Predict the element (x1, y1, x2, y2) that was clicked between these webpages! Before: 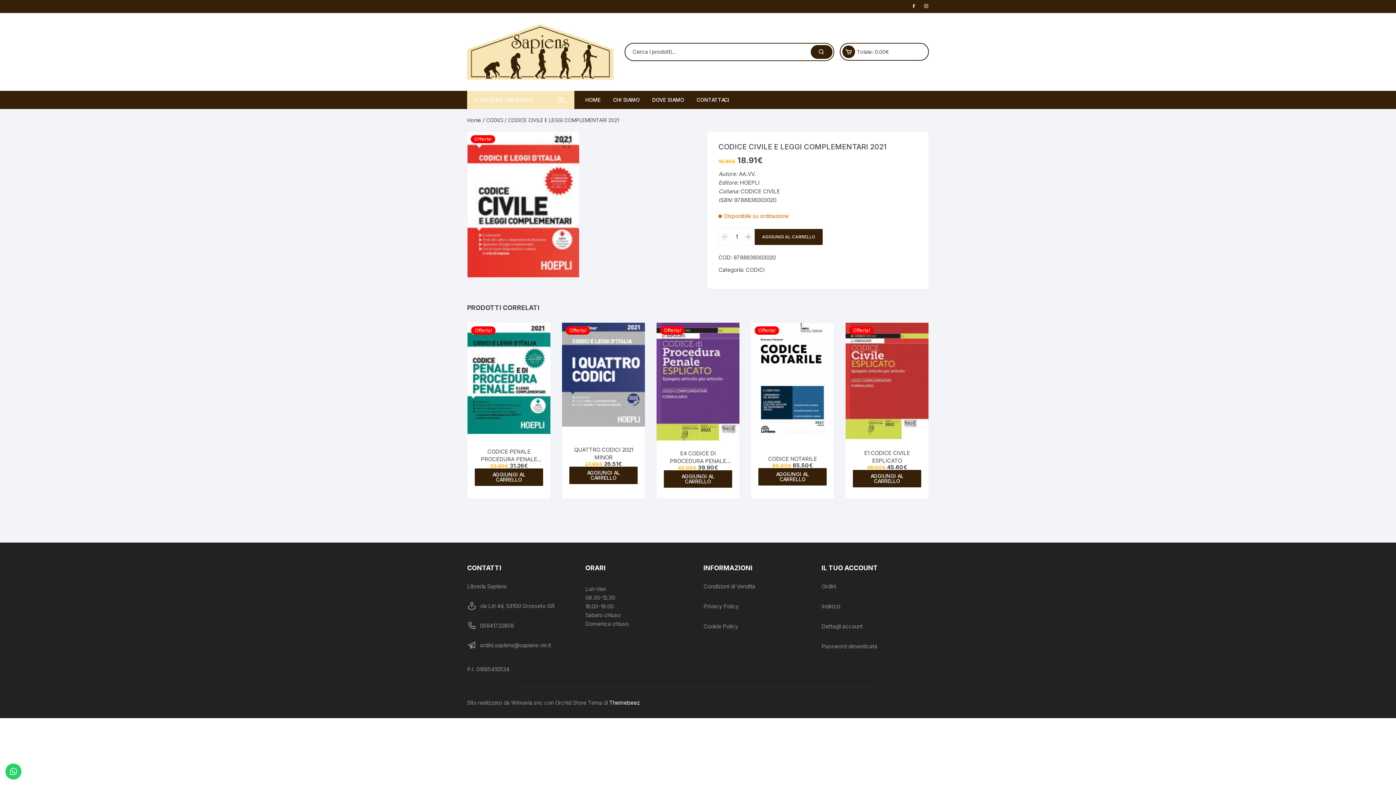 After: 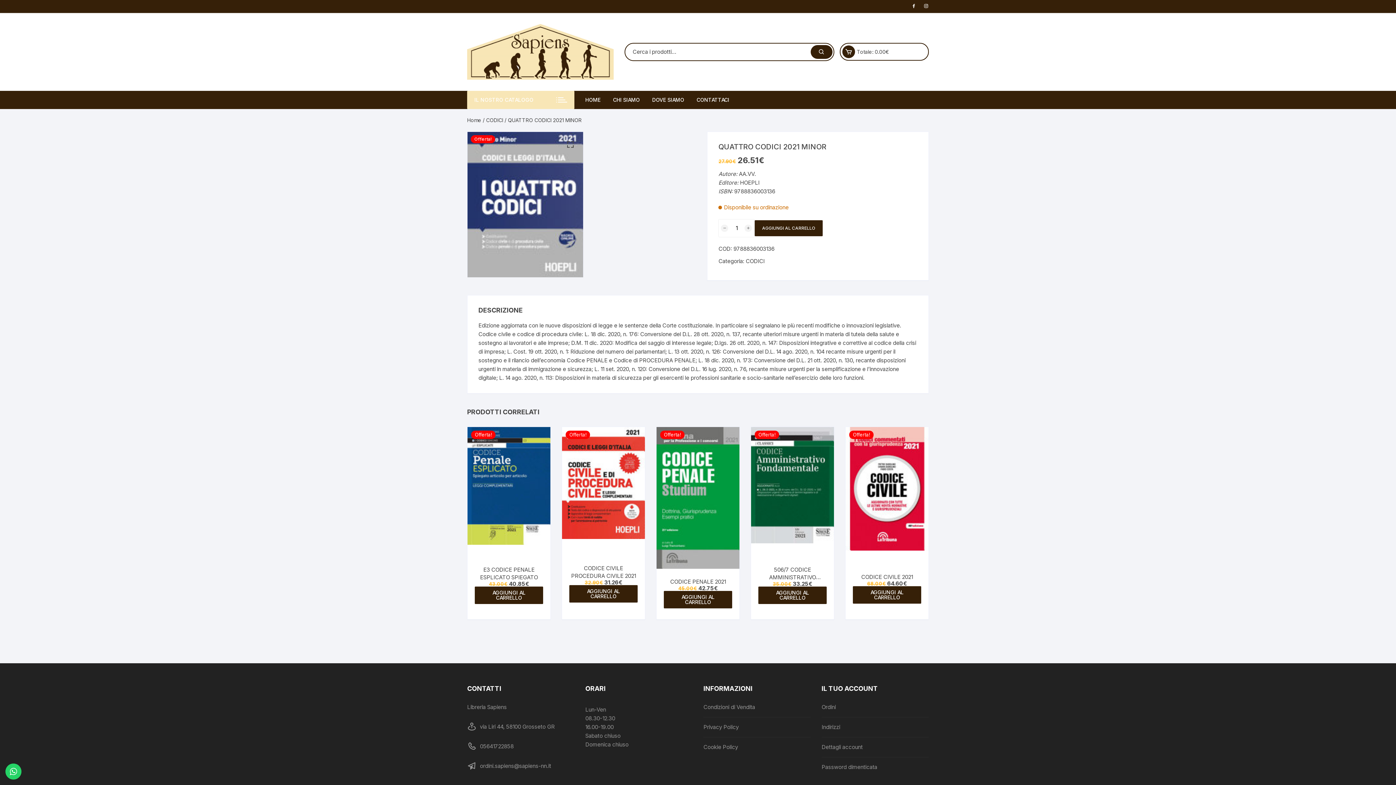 Action: bbox: (562, 322, 645, 427)